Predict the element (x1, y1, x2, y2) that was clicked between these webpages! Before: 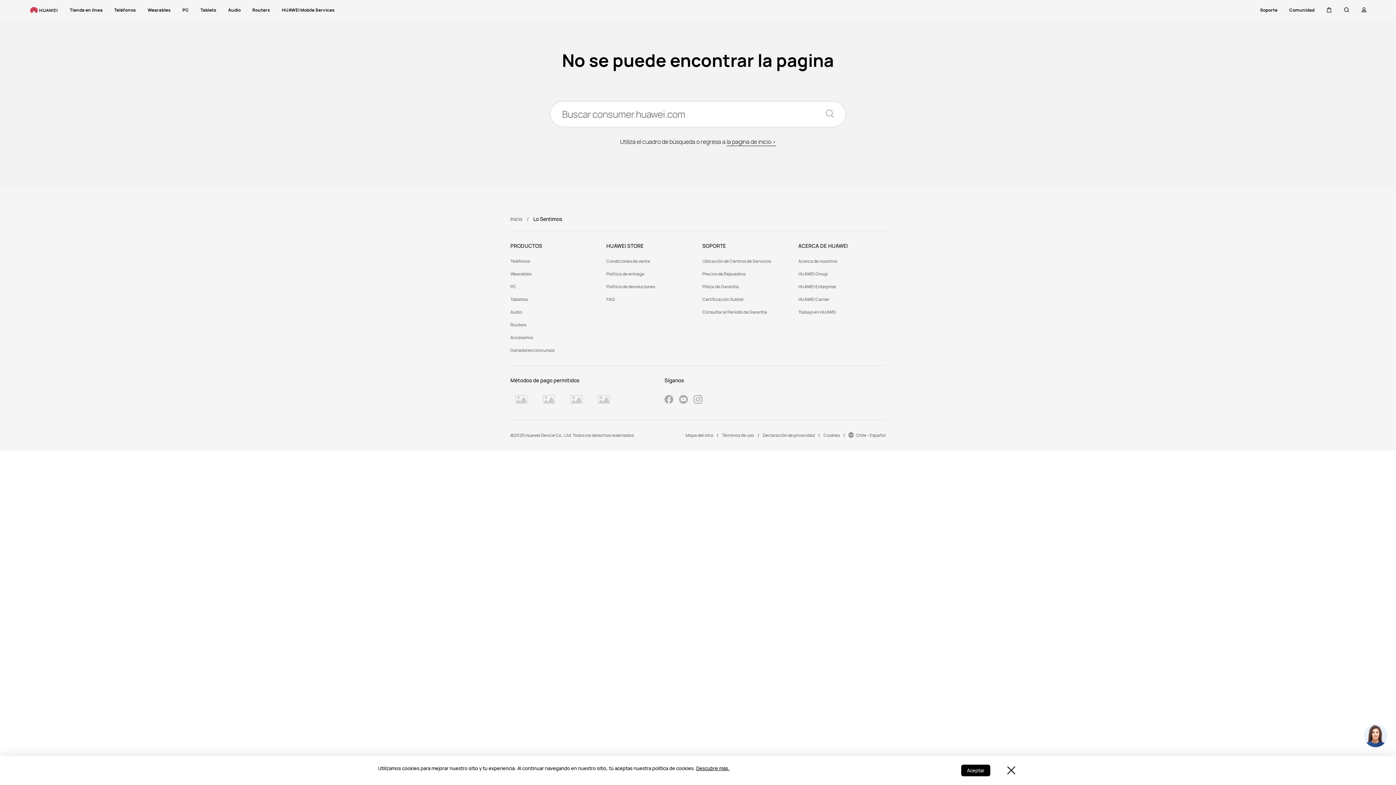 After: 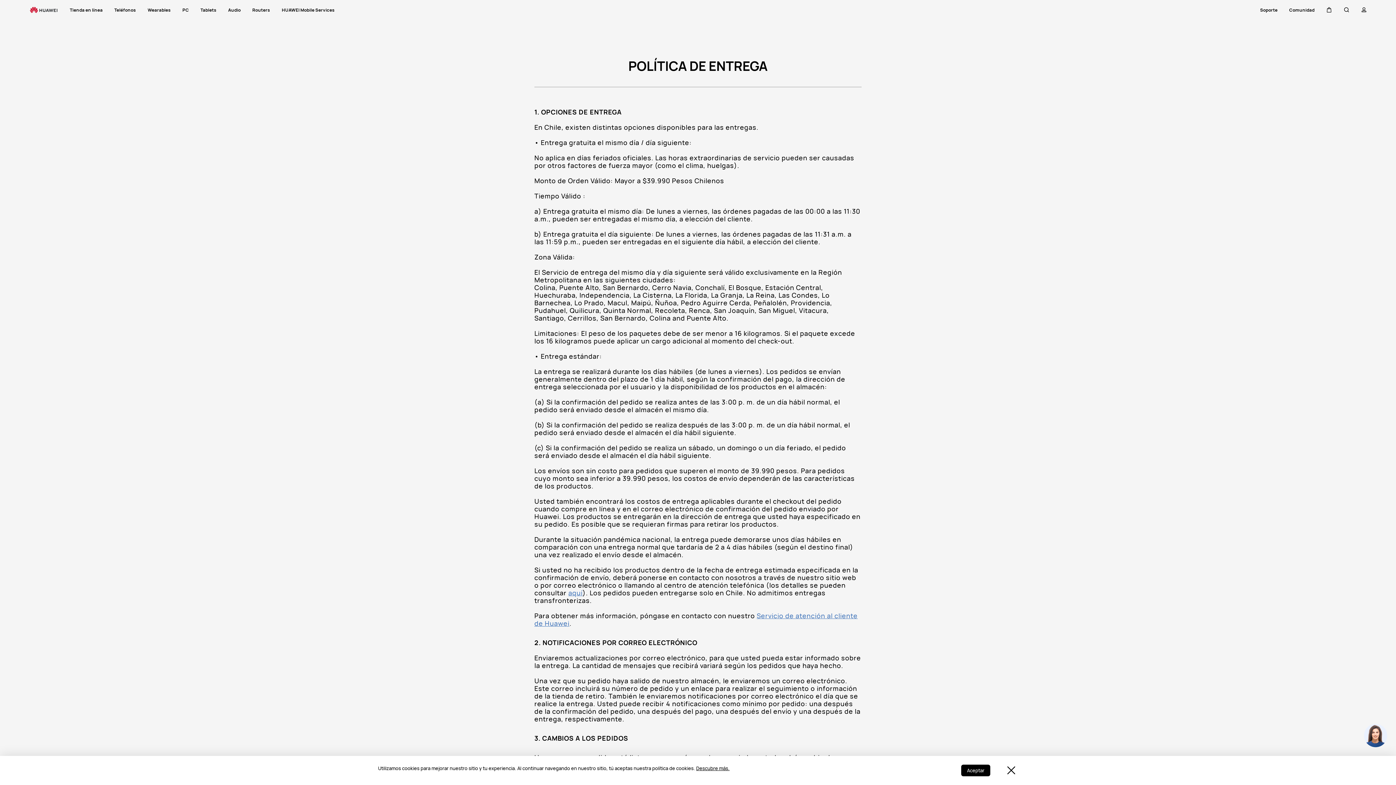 Action: label: Política de entrega bbox: (606, 270, 644, 277)